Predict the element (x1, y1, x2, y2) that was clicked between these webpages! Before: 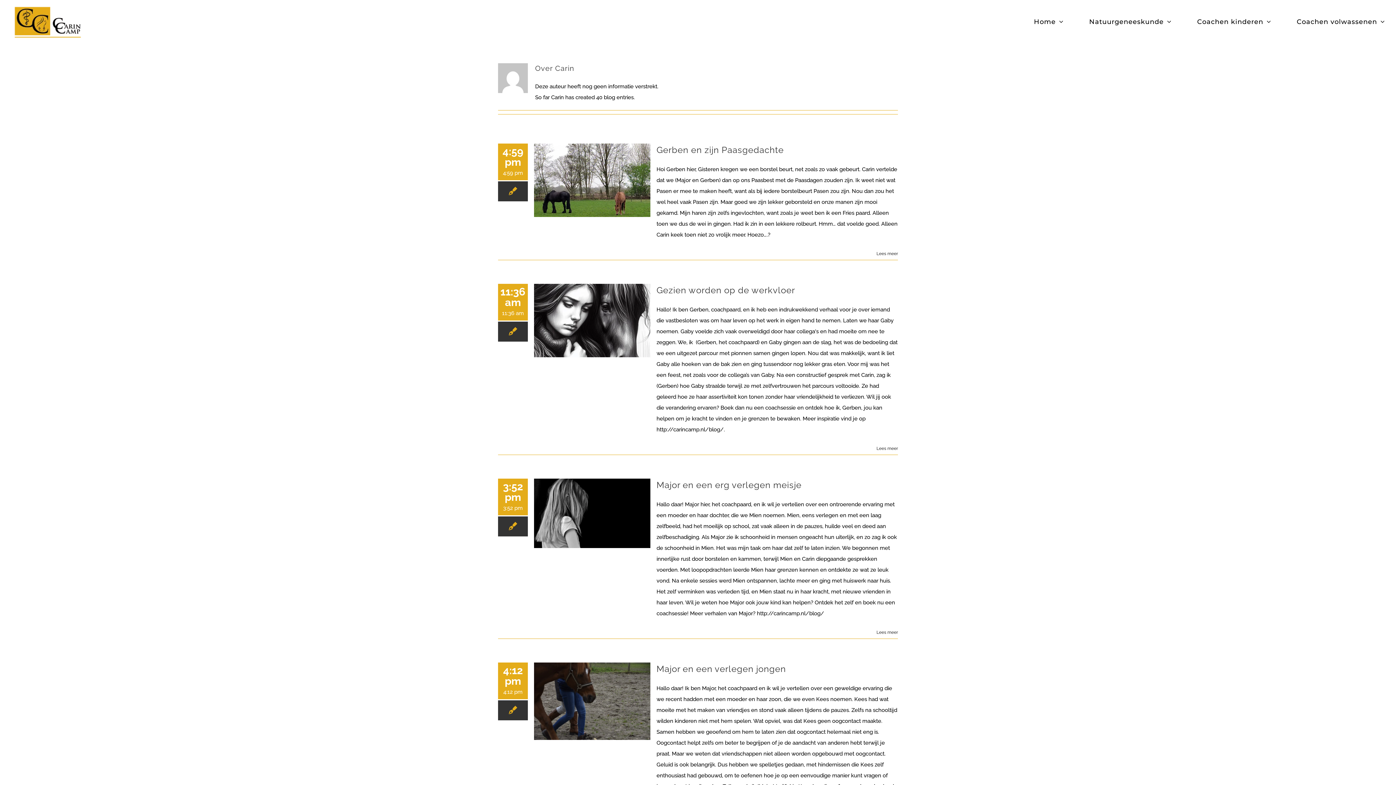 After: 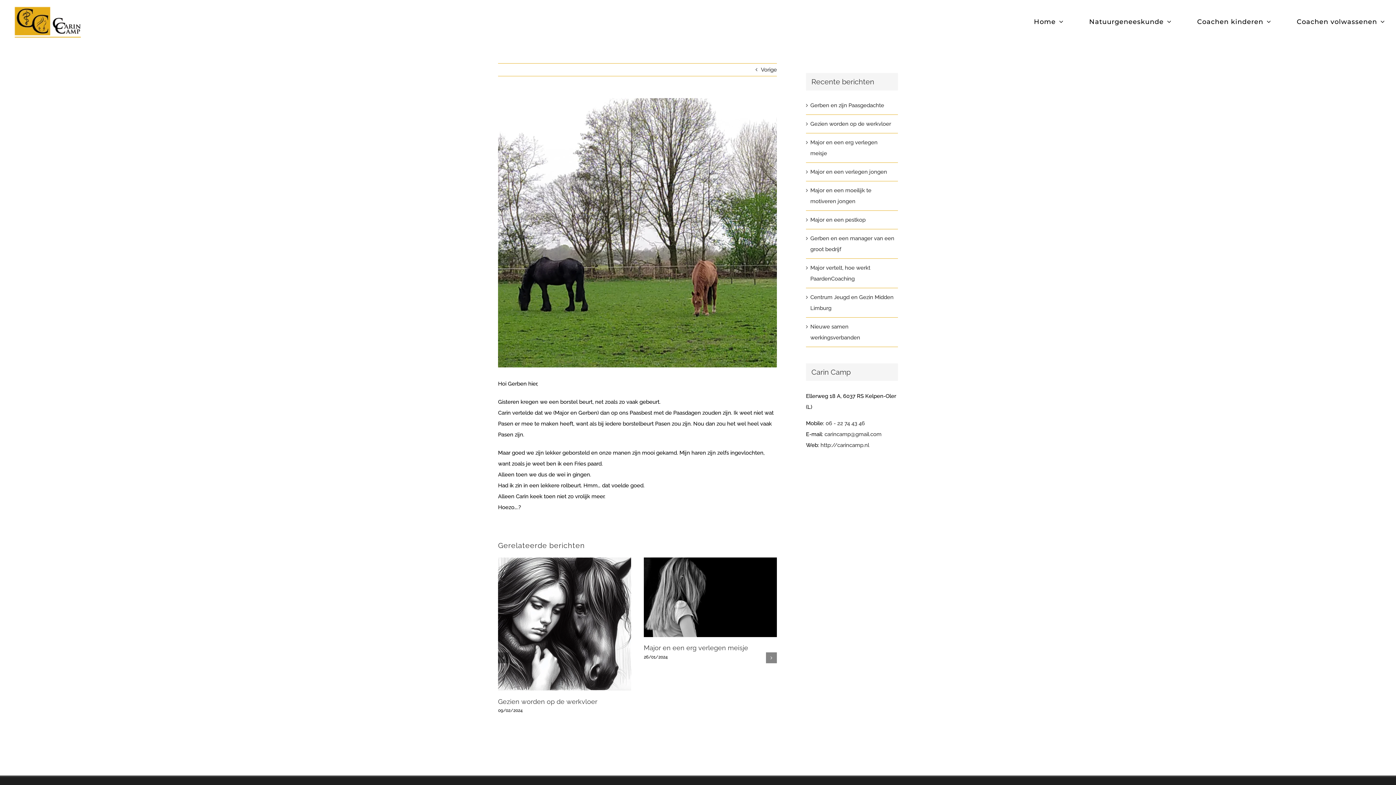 Action: label: Gerben en zijn Paasgedachte bbox: (656, 144, 784, 155)